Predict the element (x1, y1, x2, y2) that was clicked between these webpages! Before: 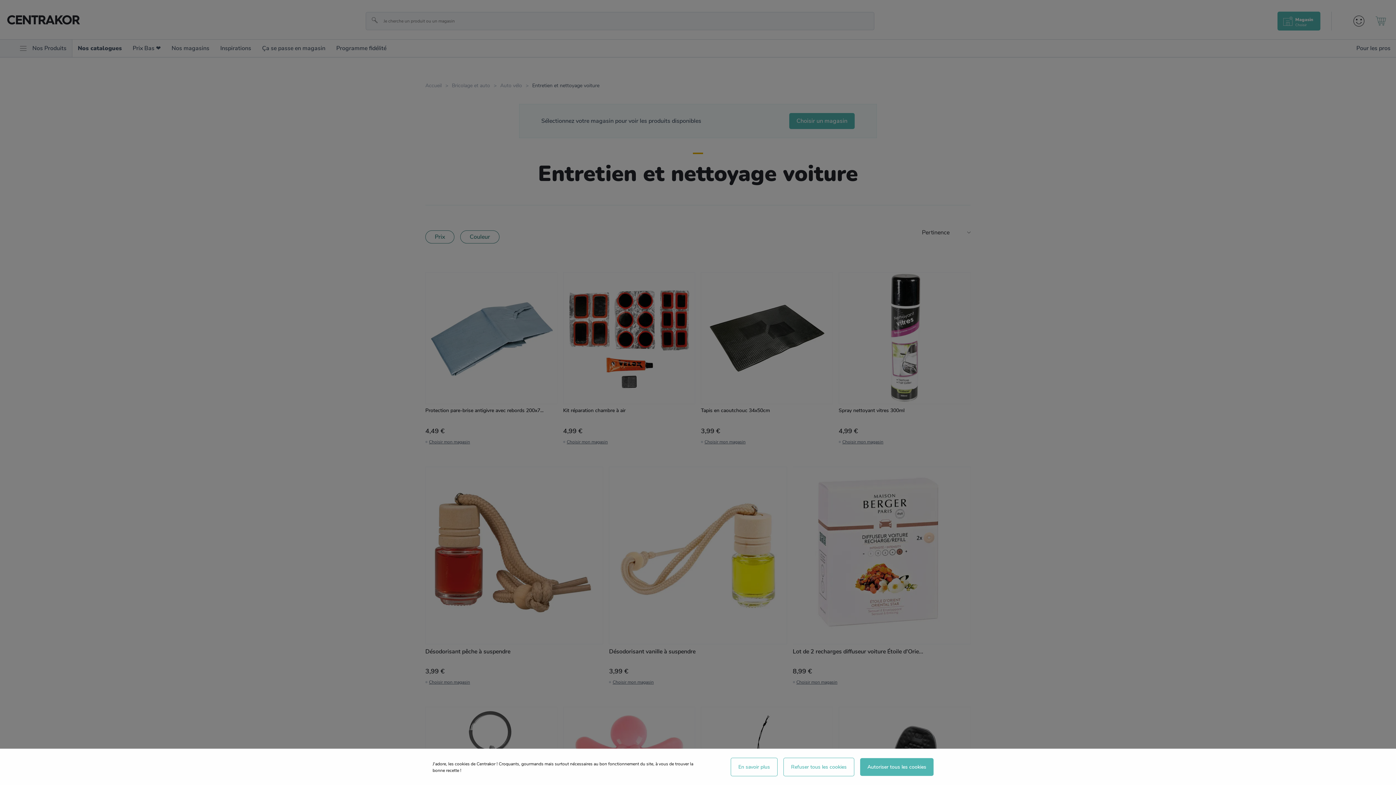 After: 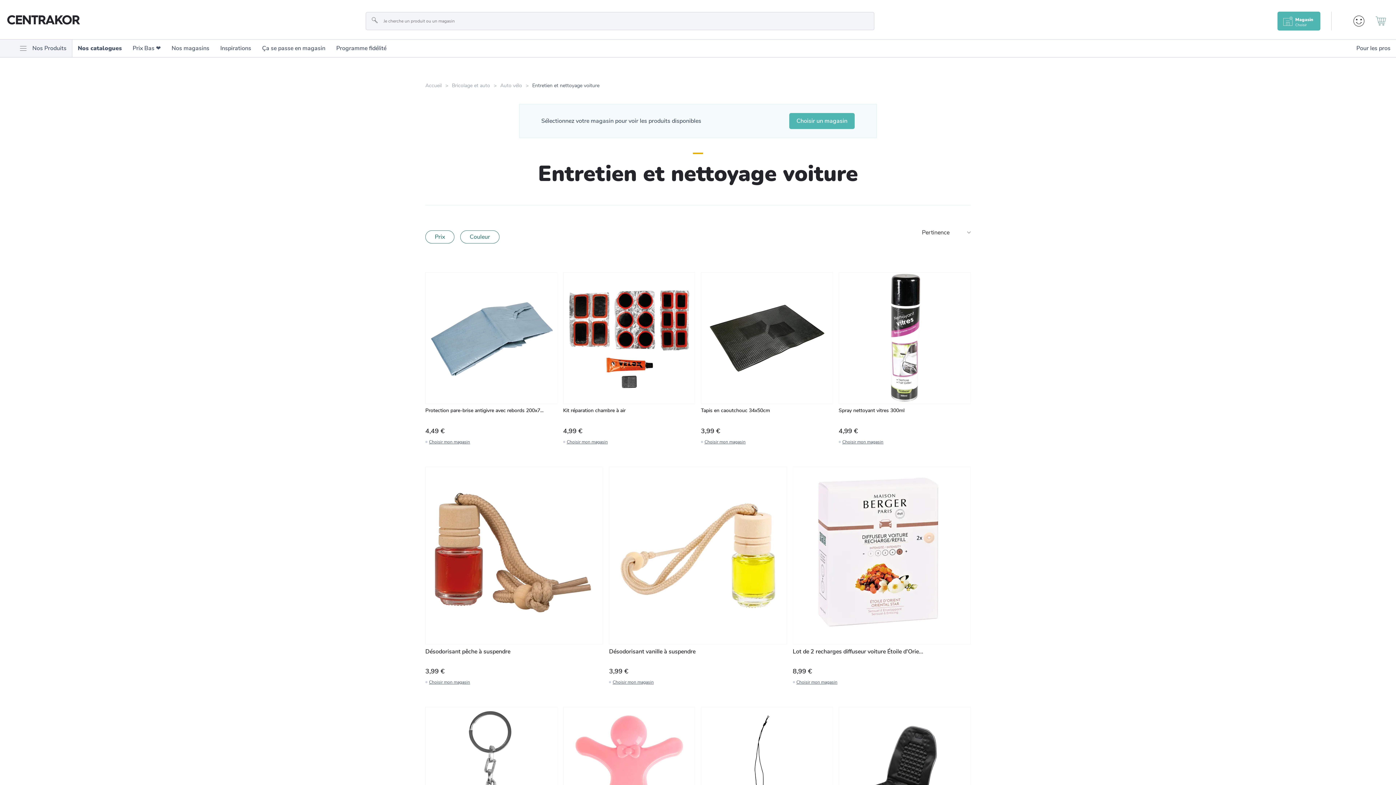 Action: bbox: (860, 758, 933, 776) label: Autoriser tous les cookies